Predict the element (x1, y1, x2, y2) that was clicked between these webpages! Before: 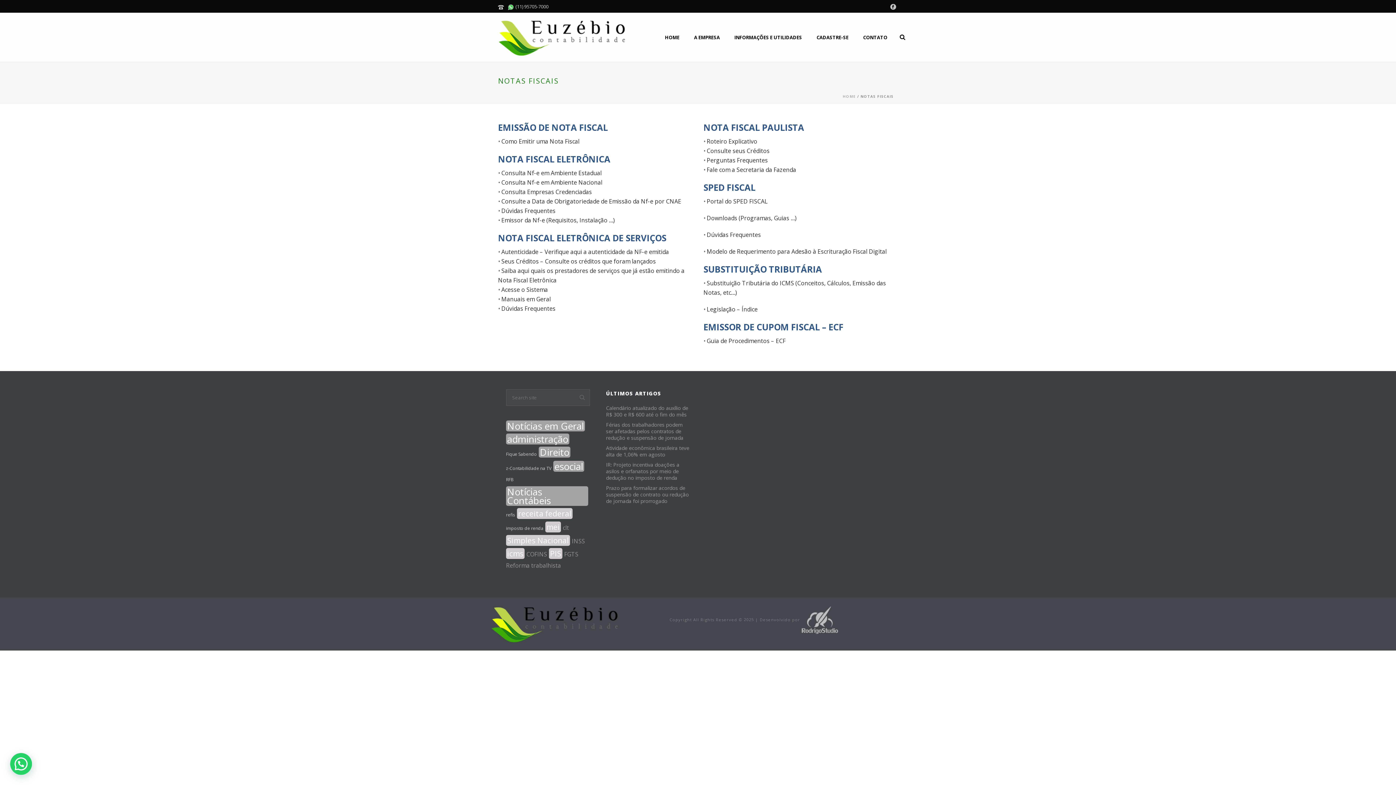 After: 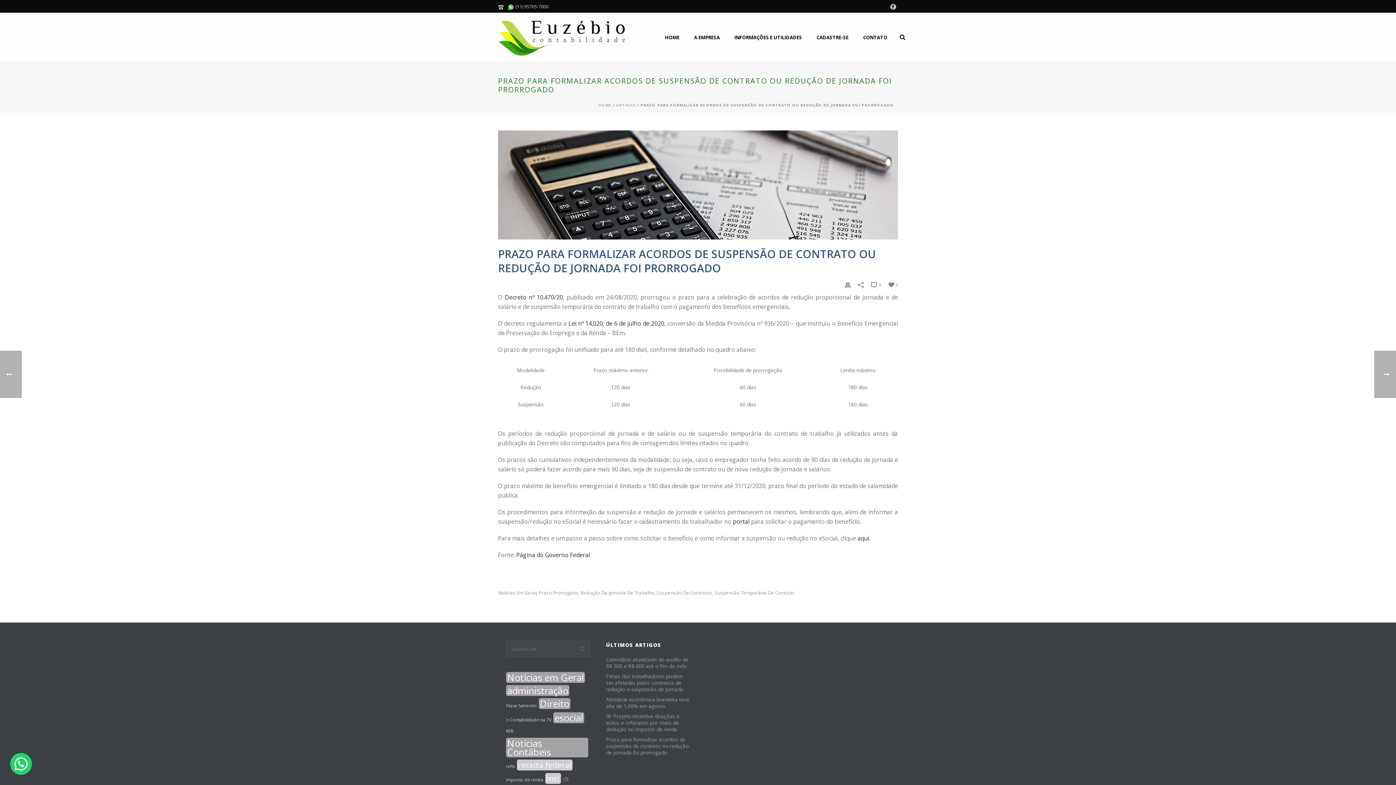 Action: bbox: (606, 485, 690, 504) label: Prazo para formalizar acordos de suspensão de contrato ou redução de jornada foi prorrogado